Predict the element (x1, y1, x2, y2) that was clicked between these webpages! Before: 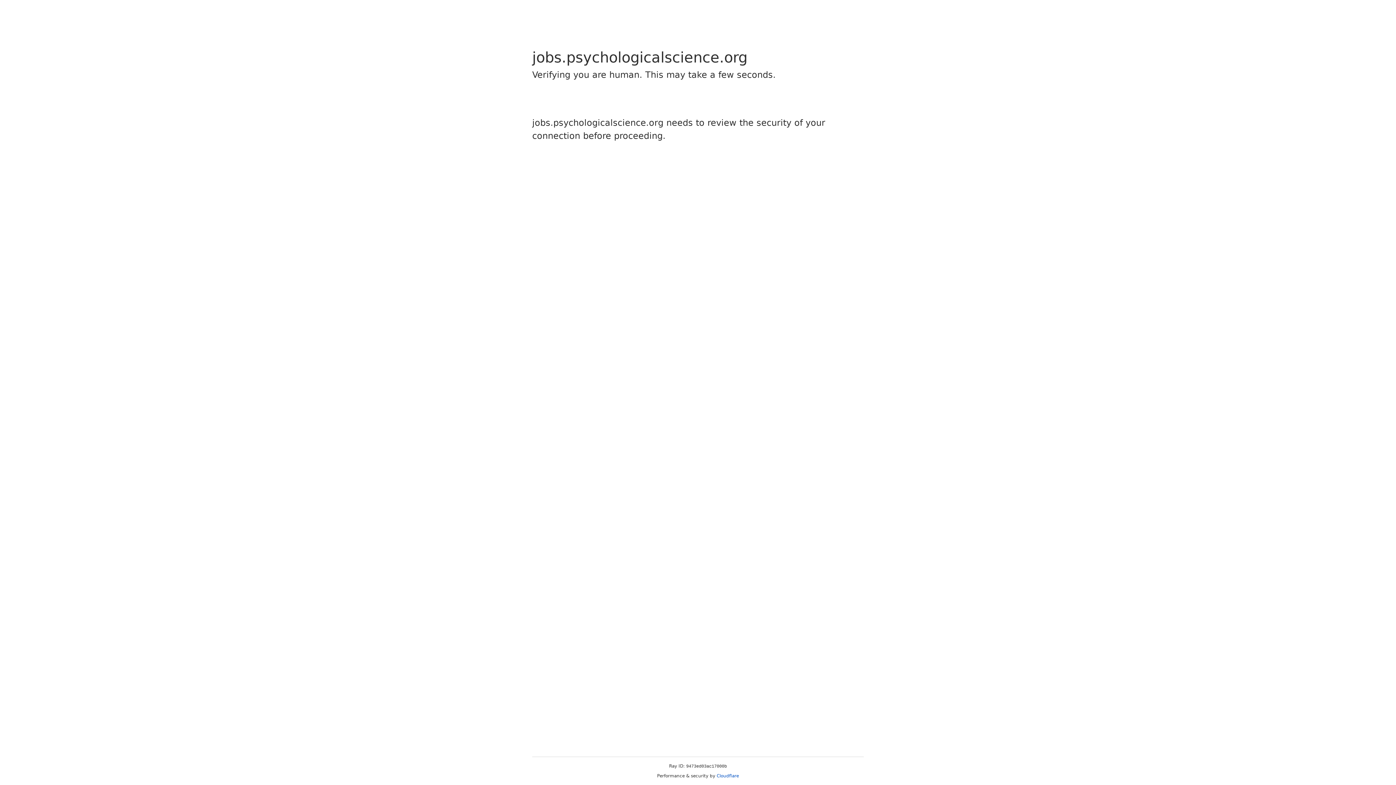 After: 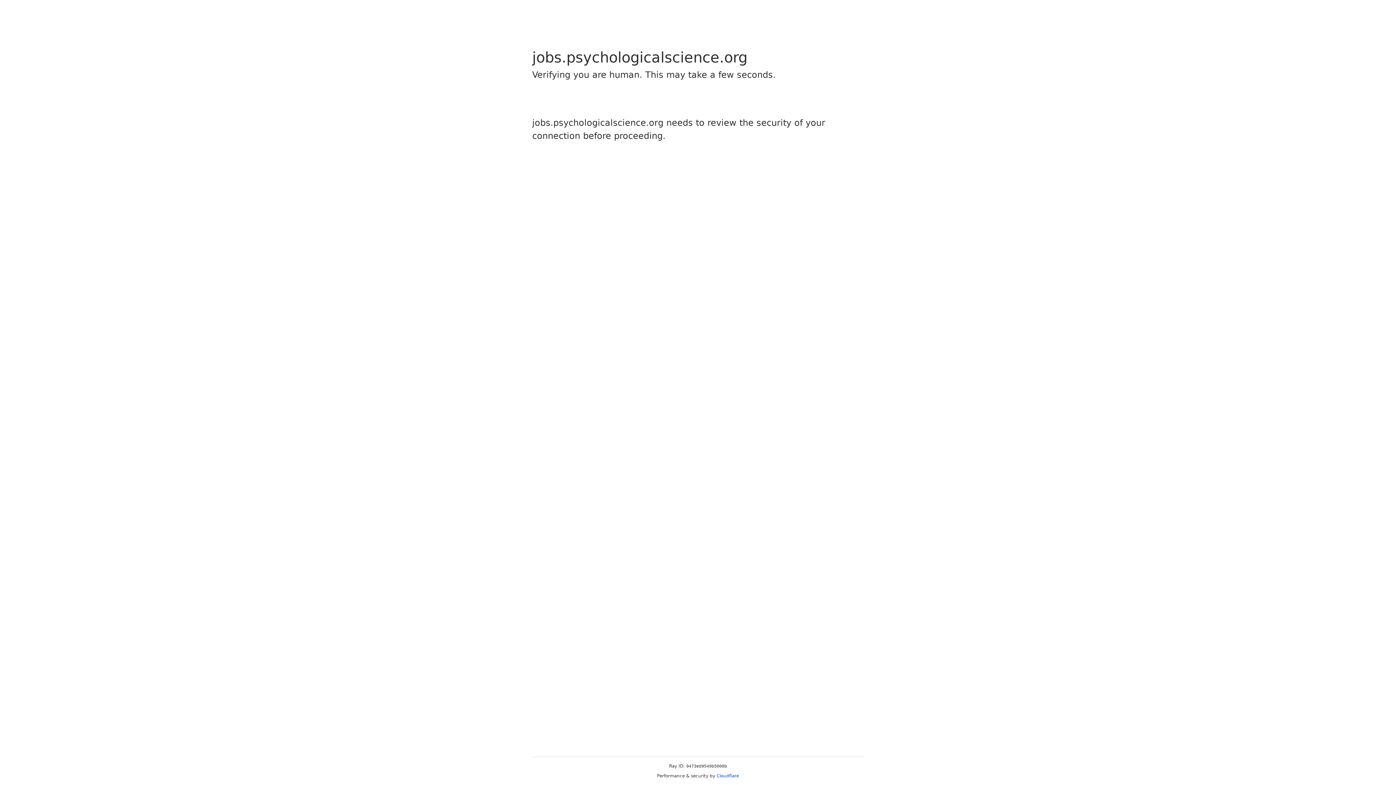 Action: label: Cloudflare bbox: (716, 773, 739, 778)